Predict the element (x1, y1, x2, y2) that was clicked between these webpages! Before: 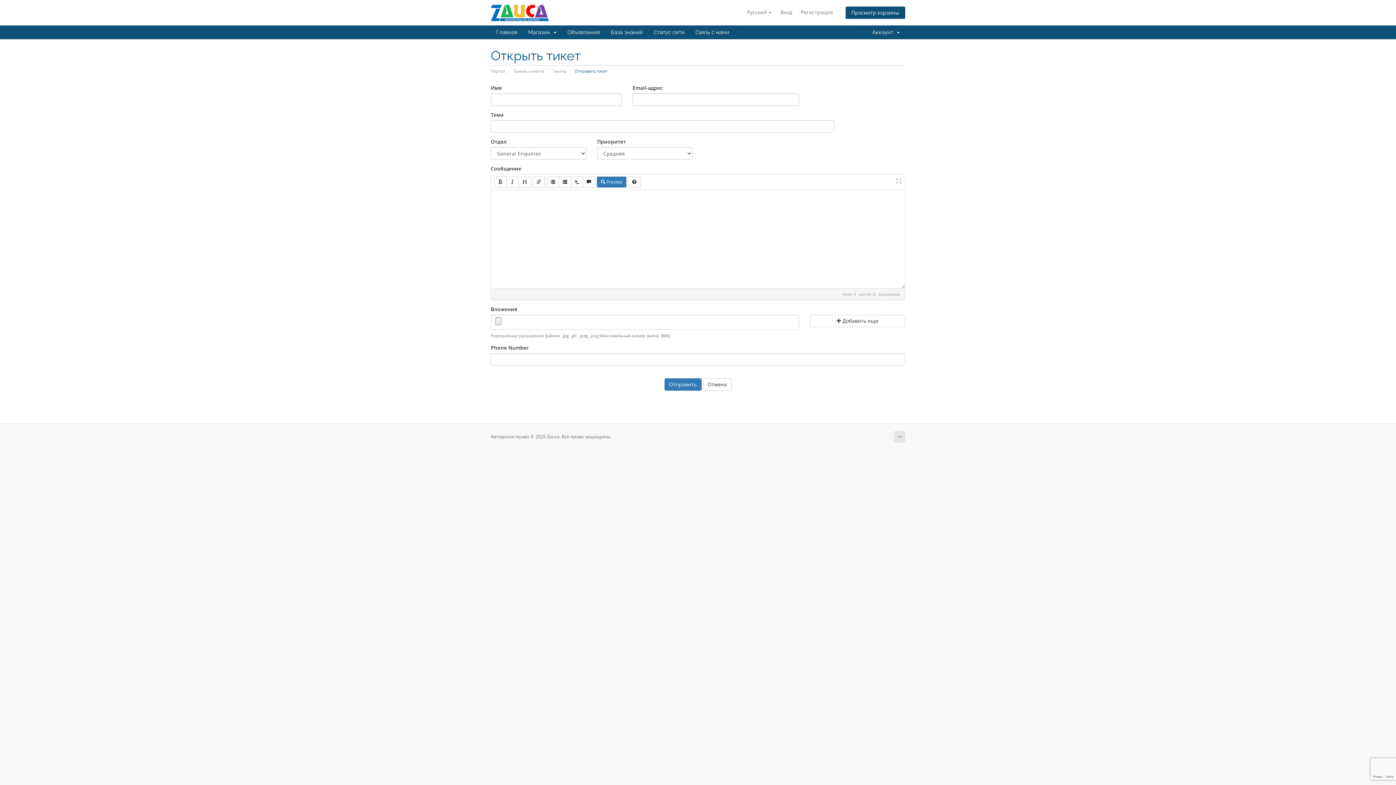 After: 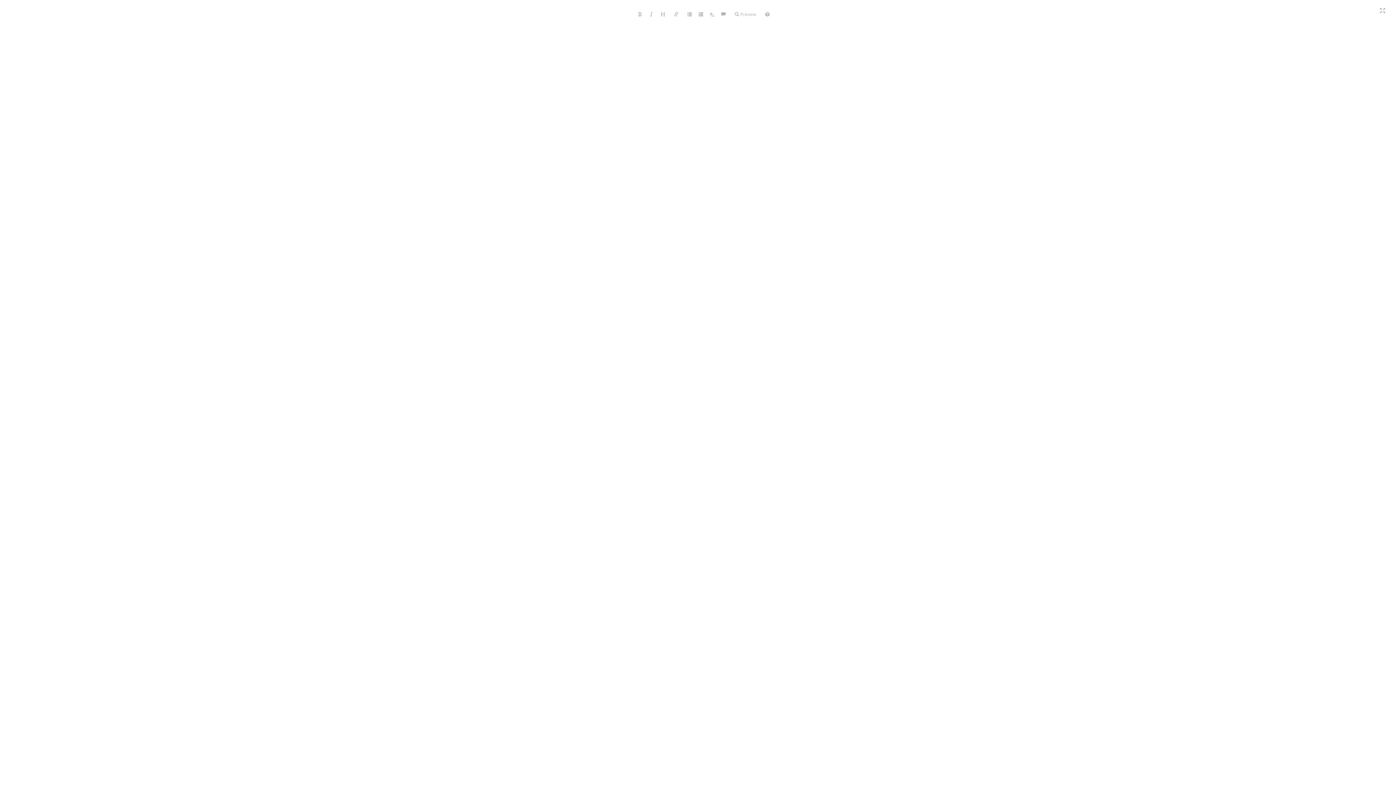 Action: bbox: (892, 176, 902, 185)